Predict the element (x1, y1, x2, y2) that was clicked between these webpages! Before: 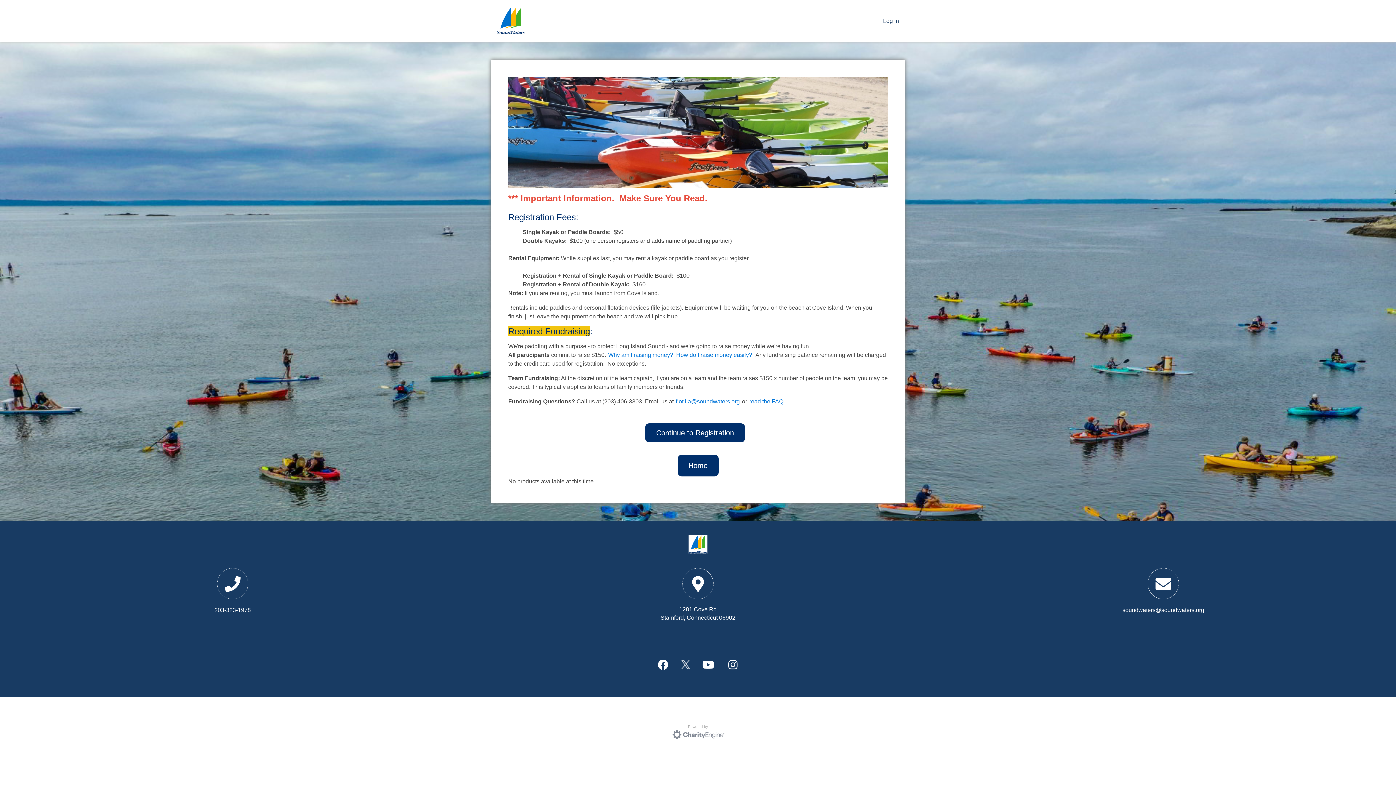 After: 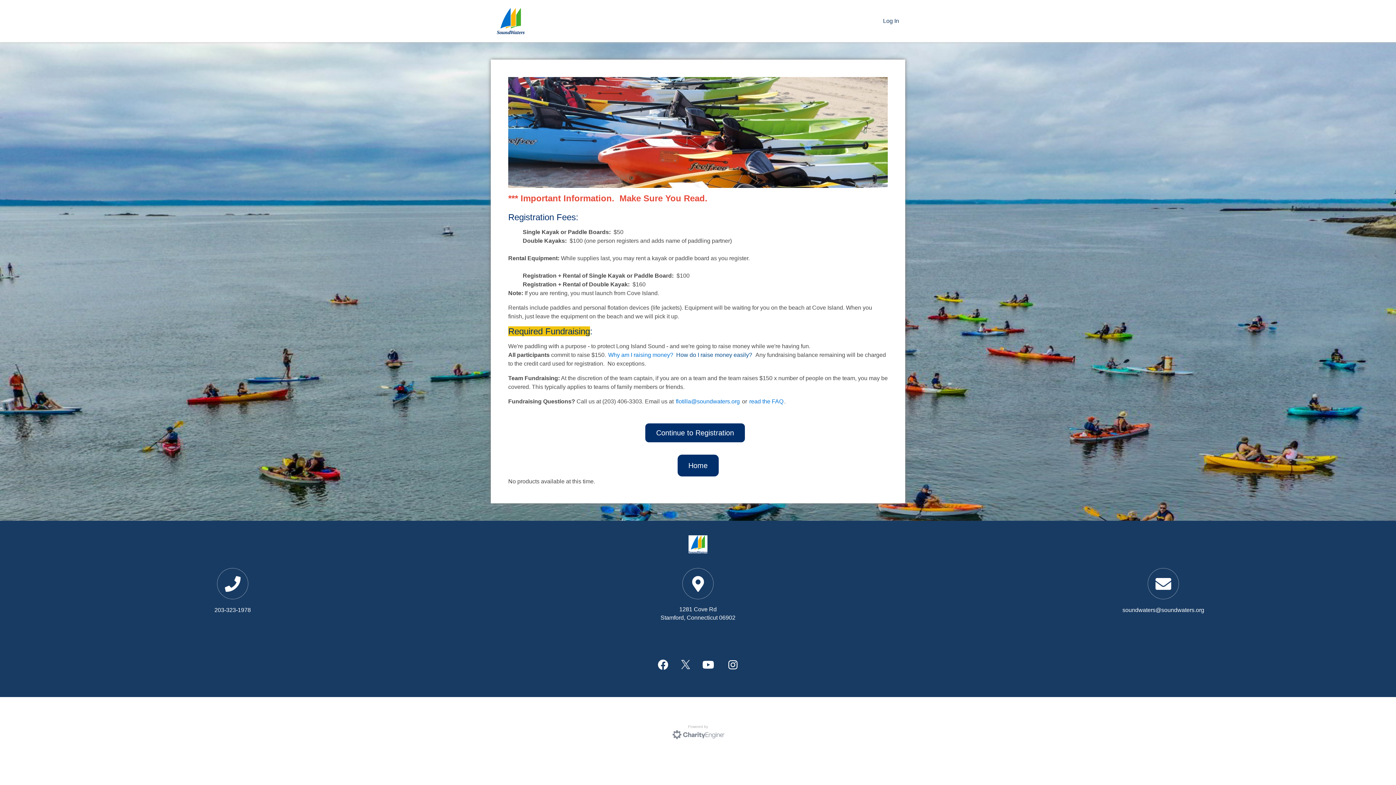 Action: bbox: (675, 351, 753, 358) label: How do I raise money easily?